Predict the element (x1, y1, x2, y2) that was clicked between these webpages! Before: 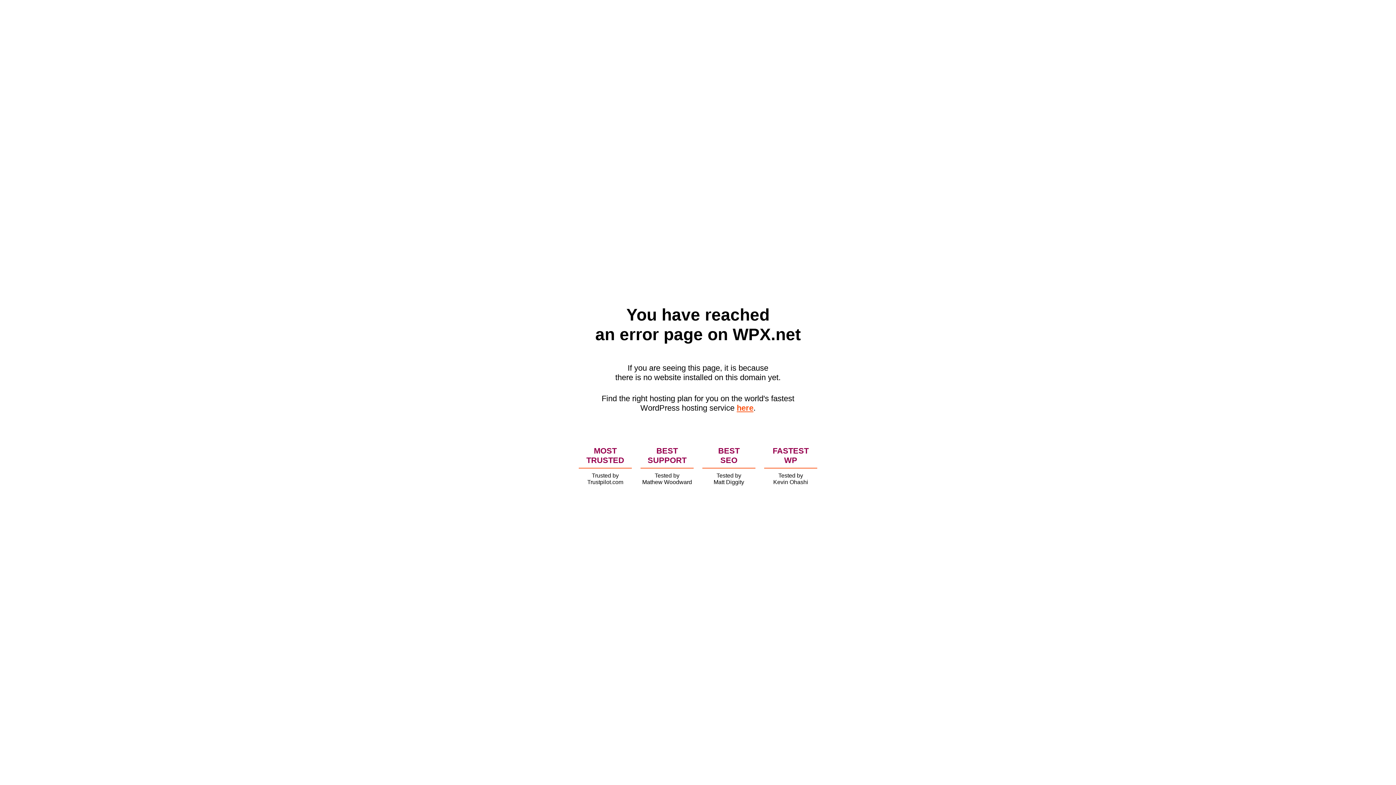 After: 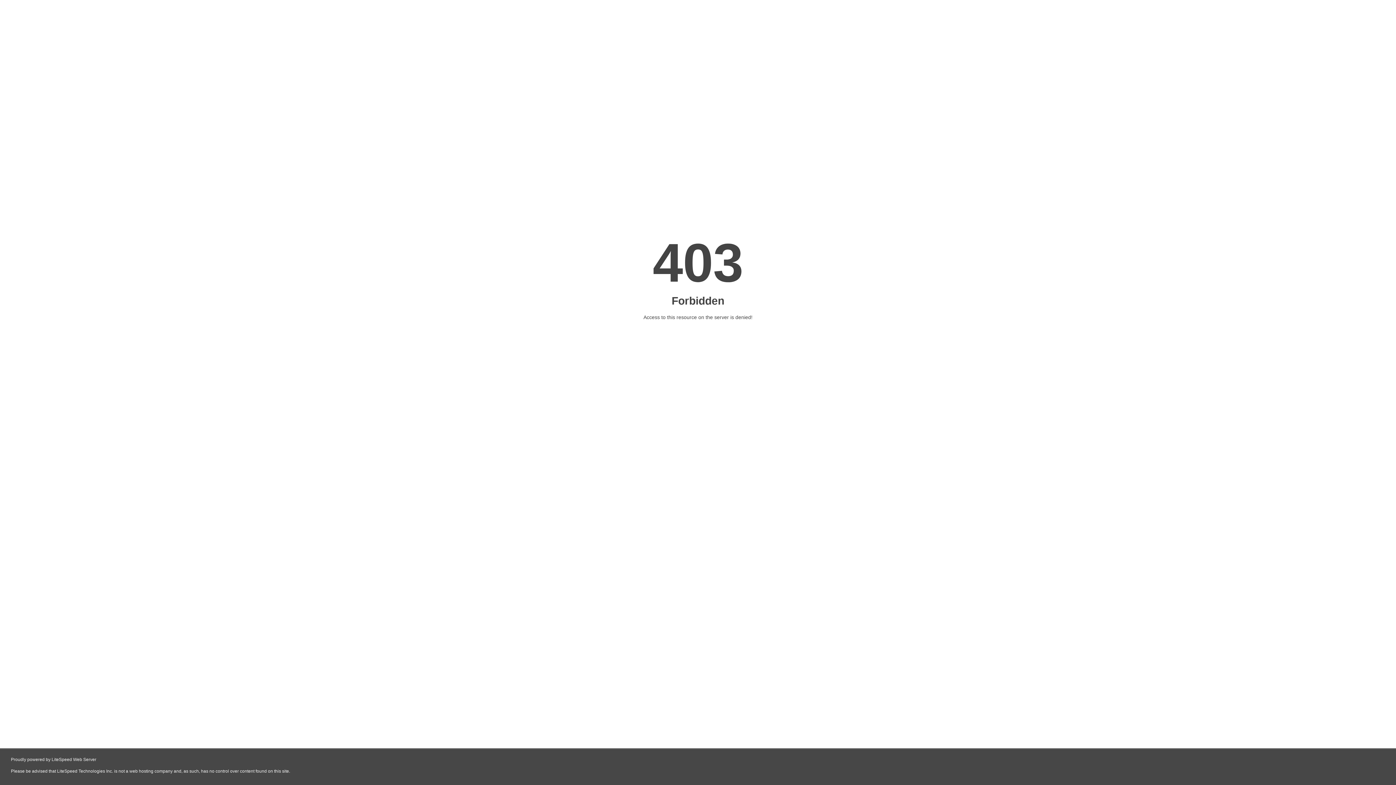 Action: label: here bbox: (736, 403, 753, 412)